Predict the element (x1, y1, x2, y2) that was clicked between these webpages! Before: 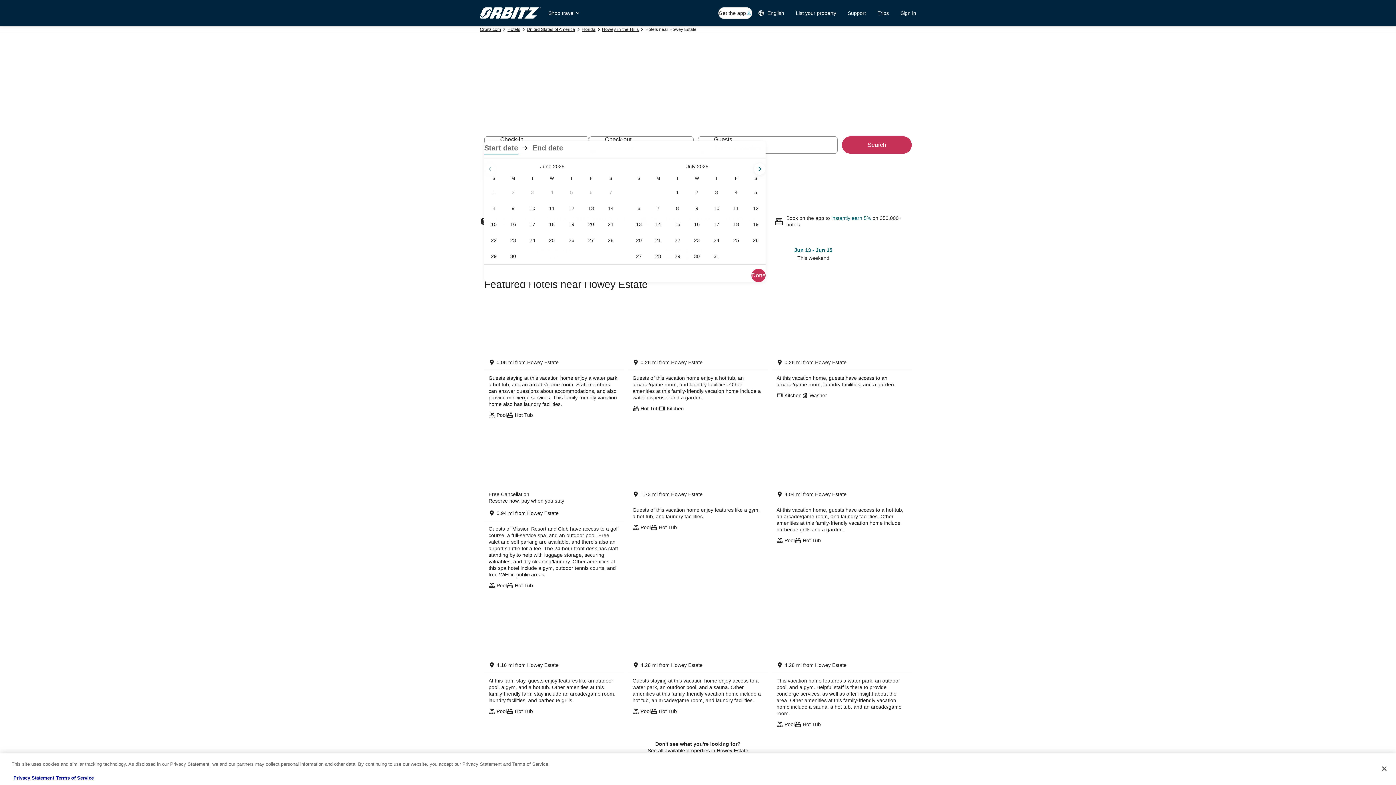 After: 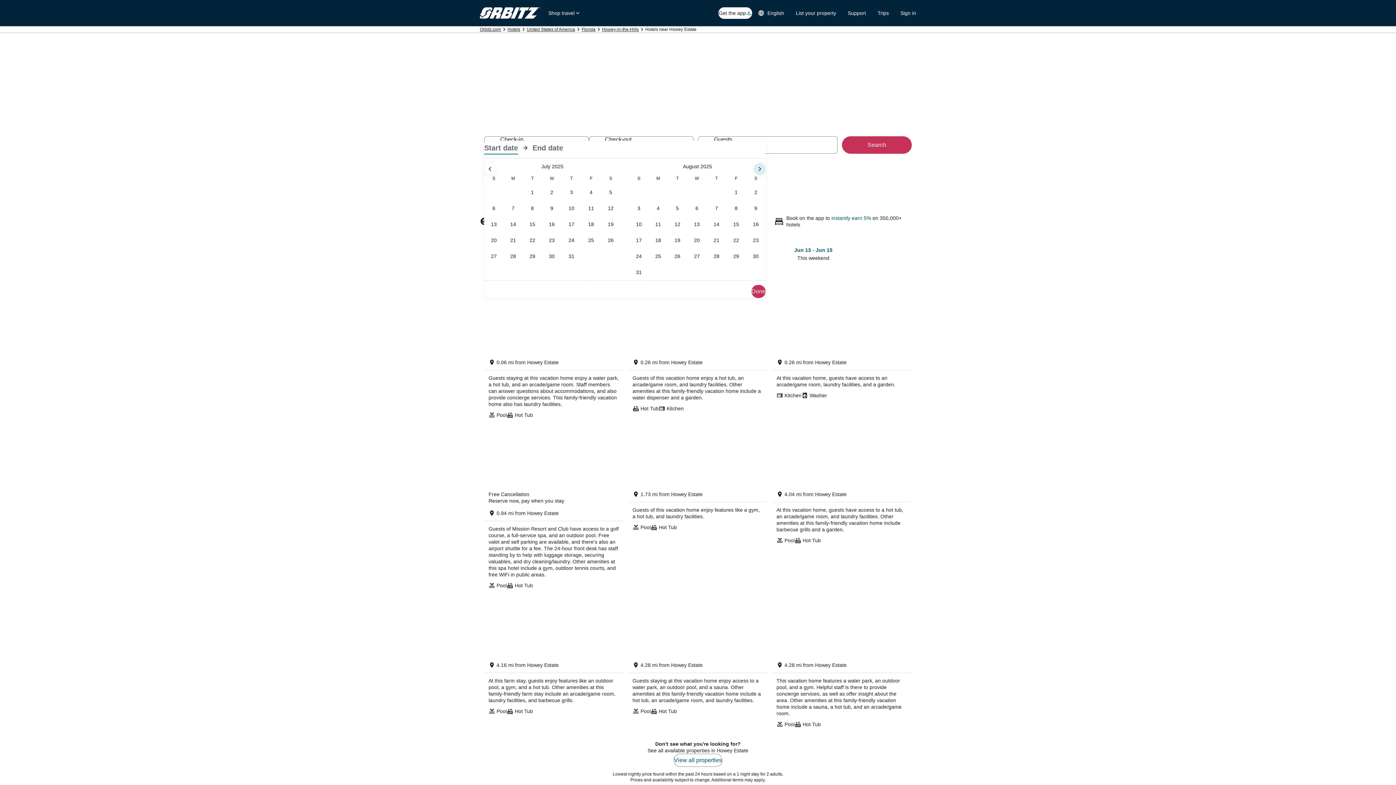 Action: bbox: (754, 163, 765, 174)